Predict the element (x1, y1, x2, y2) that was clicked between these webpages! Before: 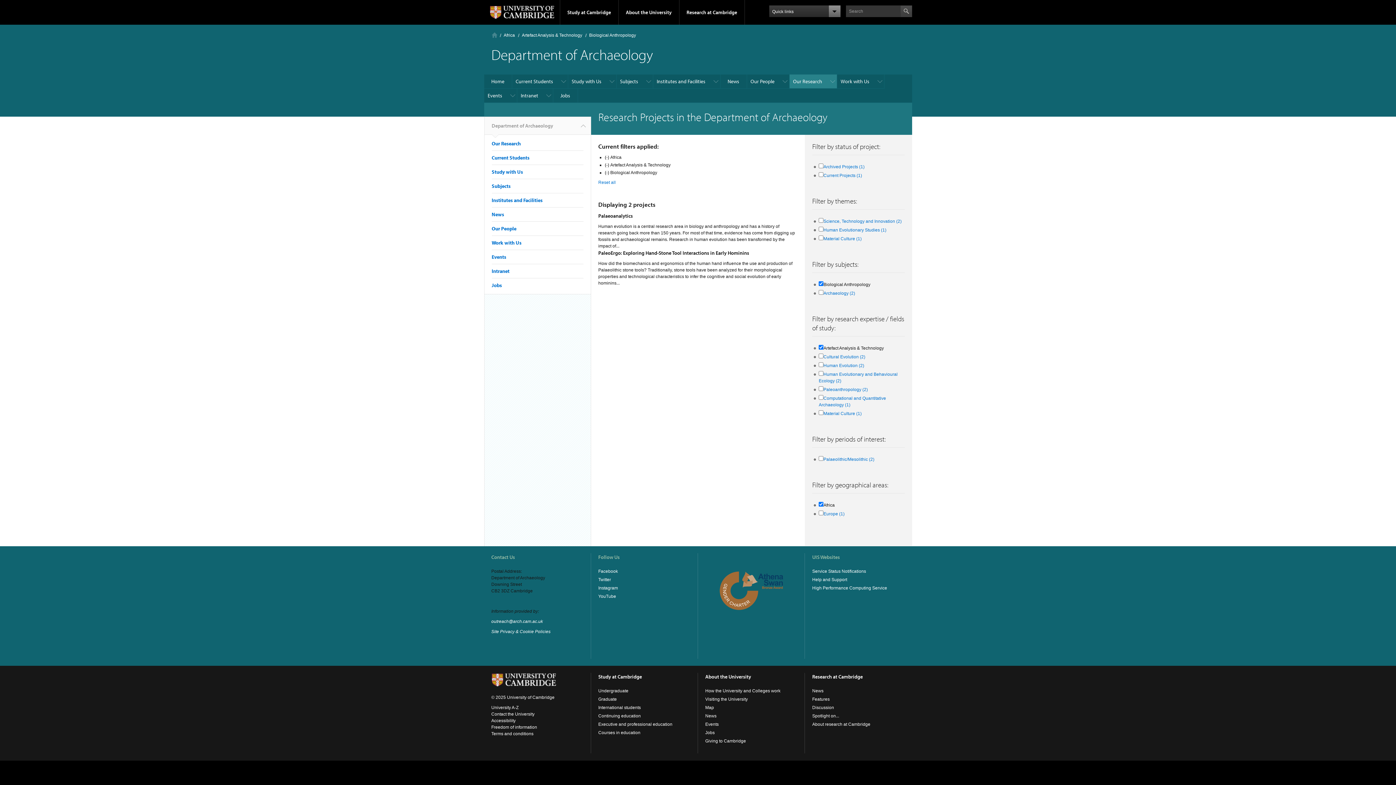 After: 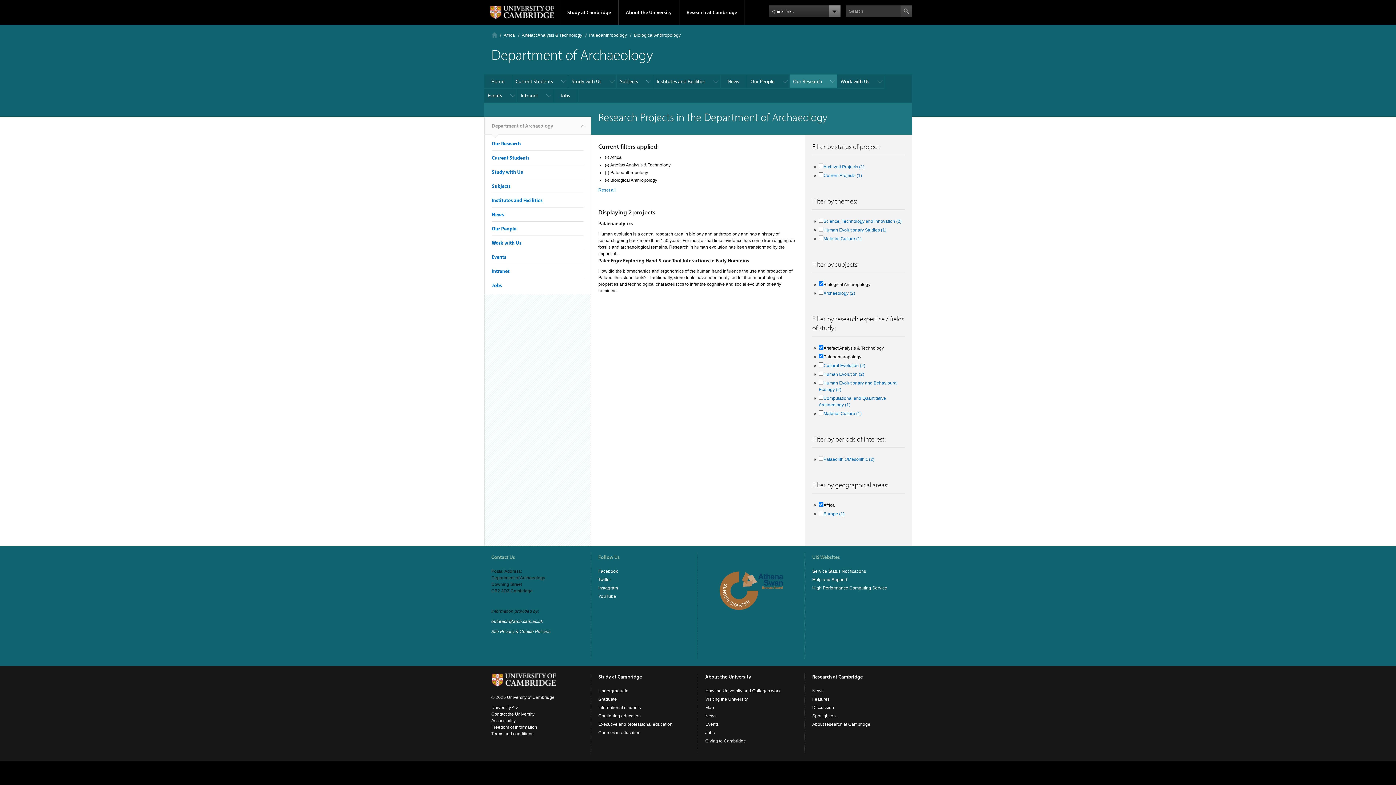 Action: label: Paleoanthropology (2)
Apply Paleoanthropology filter bbox: (823, 387, 868, 392)